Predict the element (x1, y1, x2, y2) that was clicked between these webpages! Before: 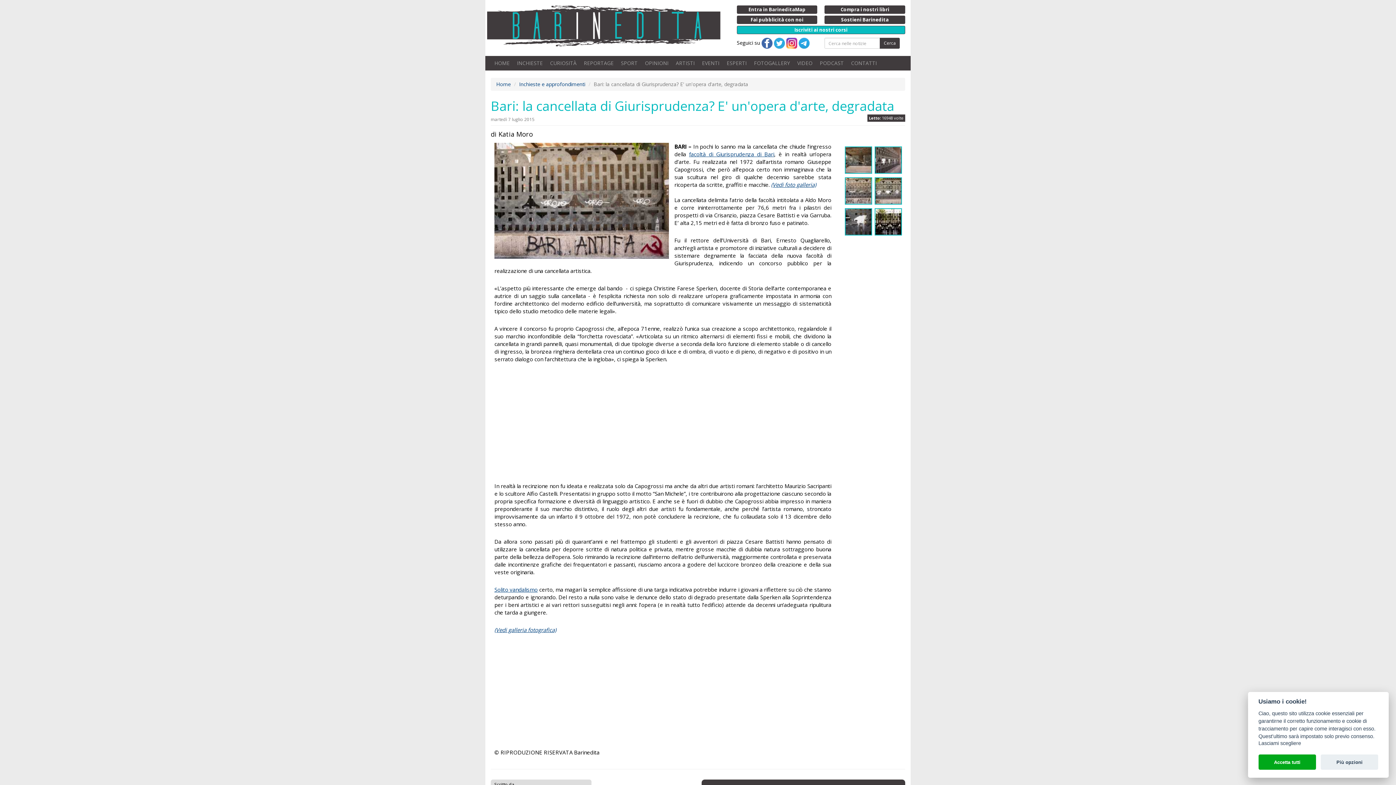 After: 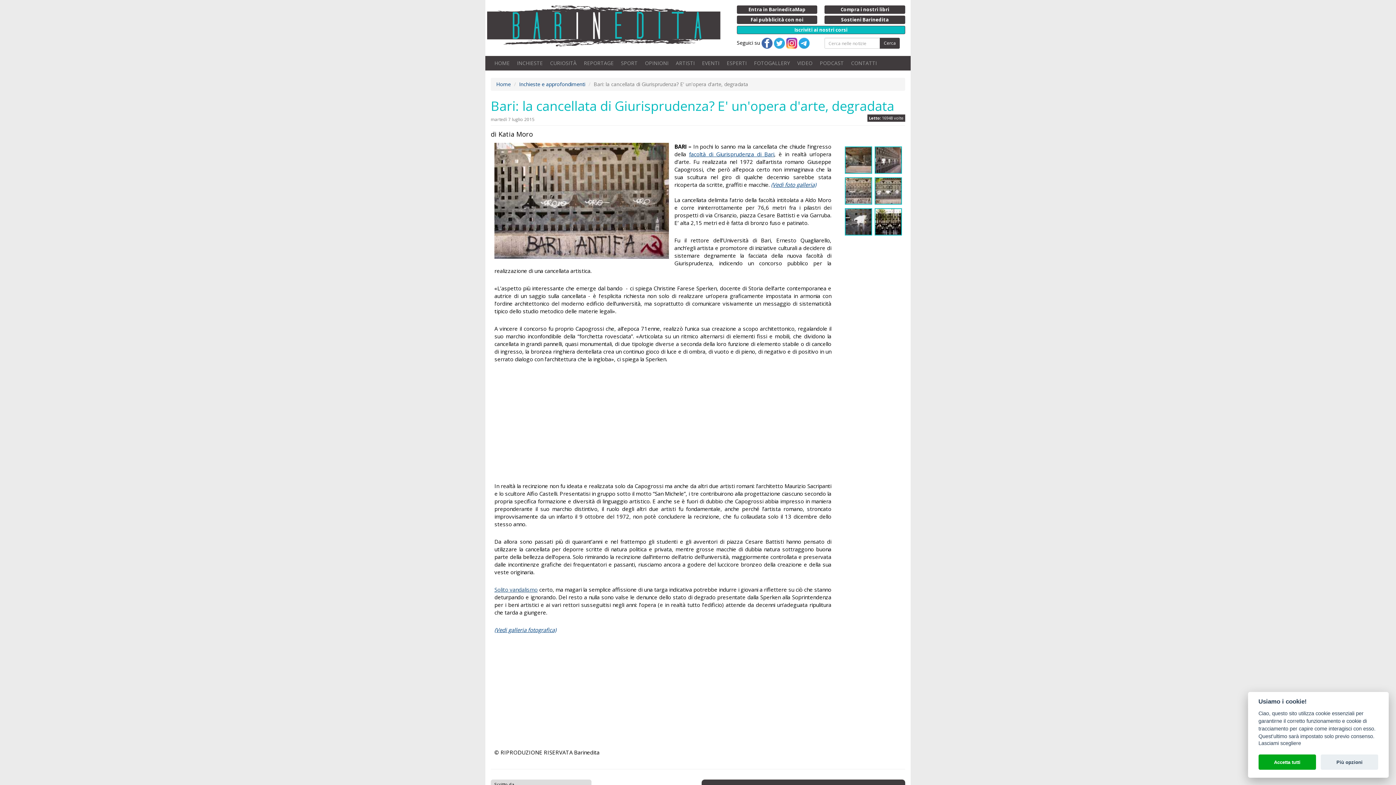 Action: bbox: (494, 586, 537, 593) label: Solito vandalismo